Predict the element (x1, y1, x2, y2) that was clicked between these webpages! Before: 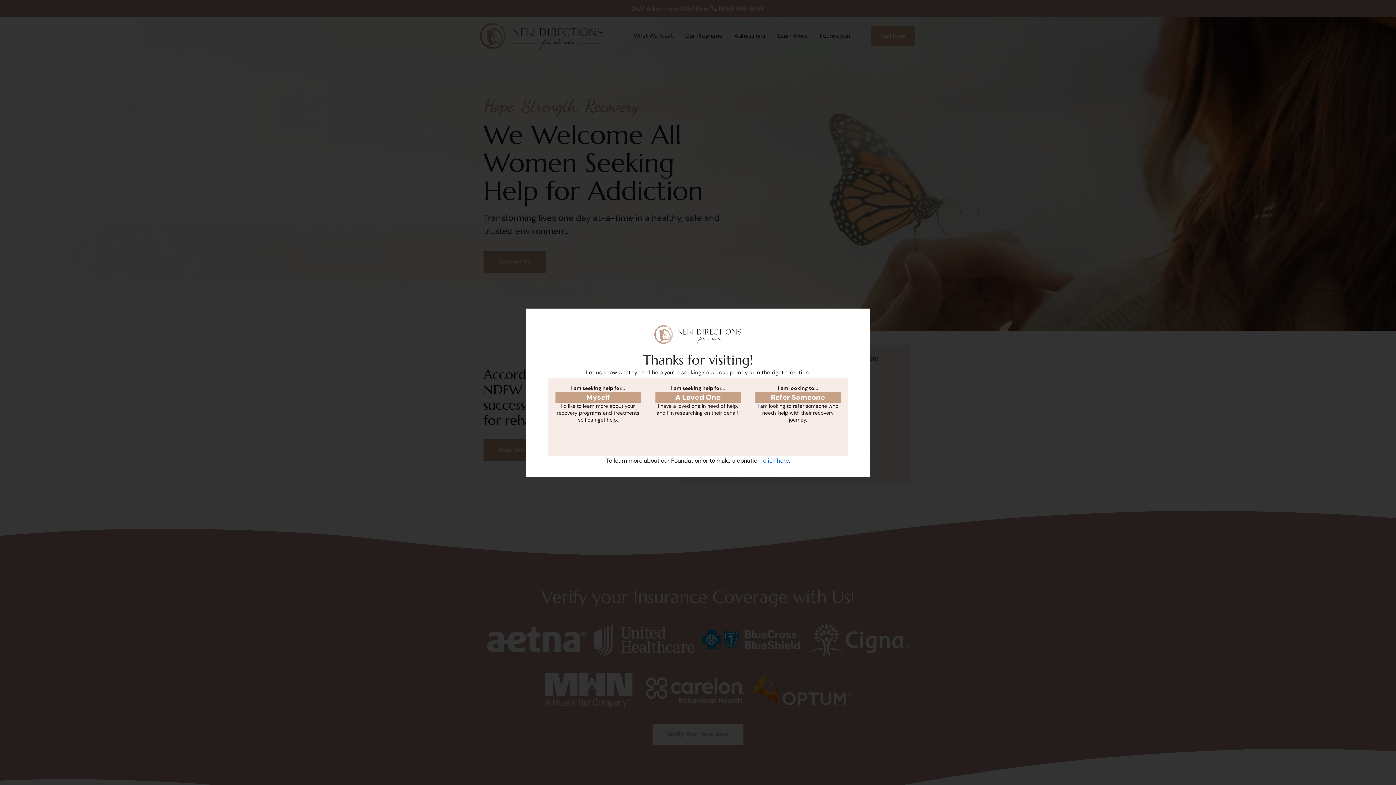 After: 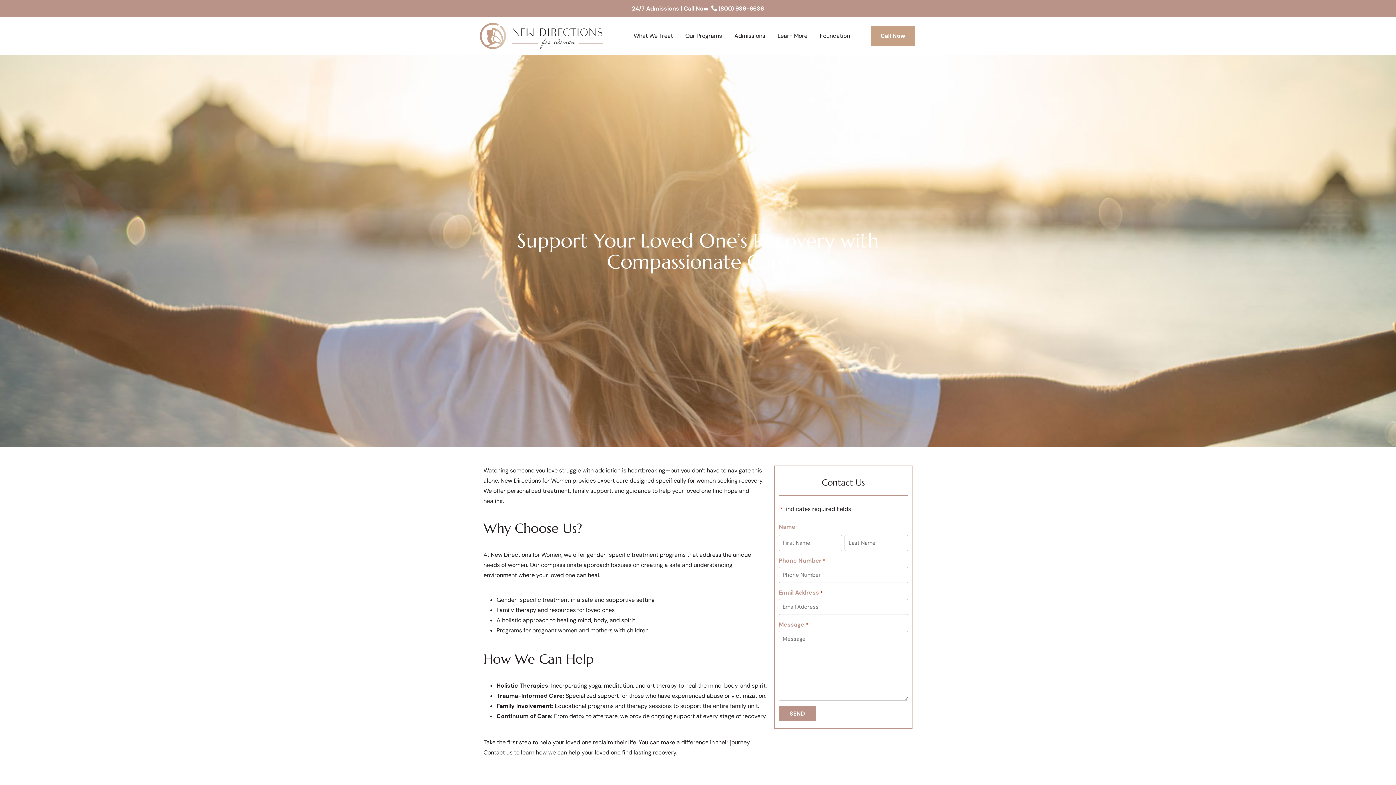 Action: bbox: (655, 391, 740, 402) label: A Loved One